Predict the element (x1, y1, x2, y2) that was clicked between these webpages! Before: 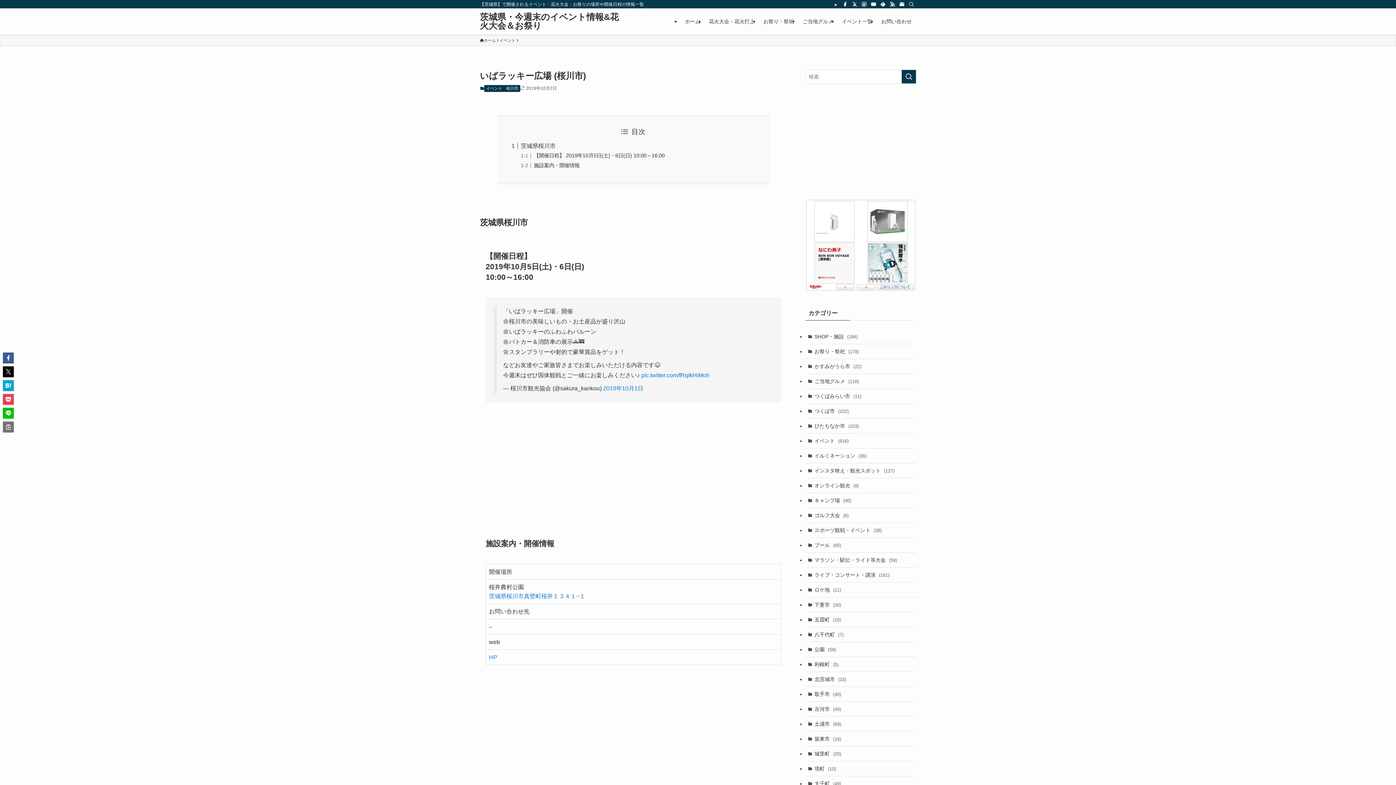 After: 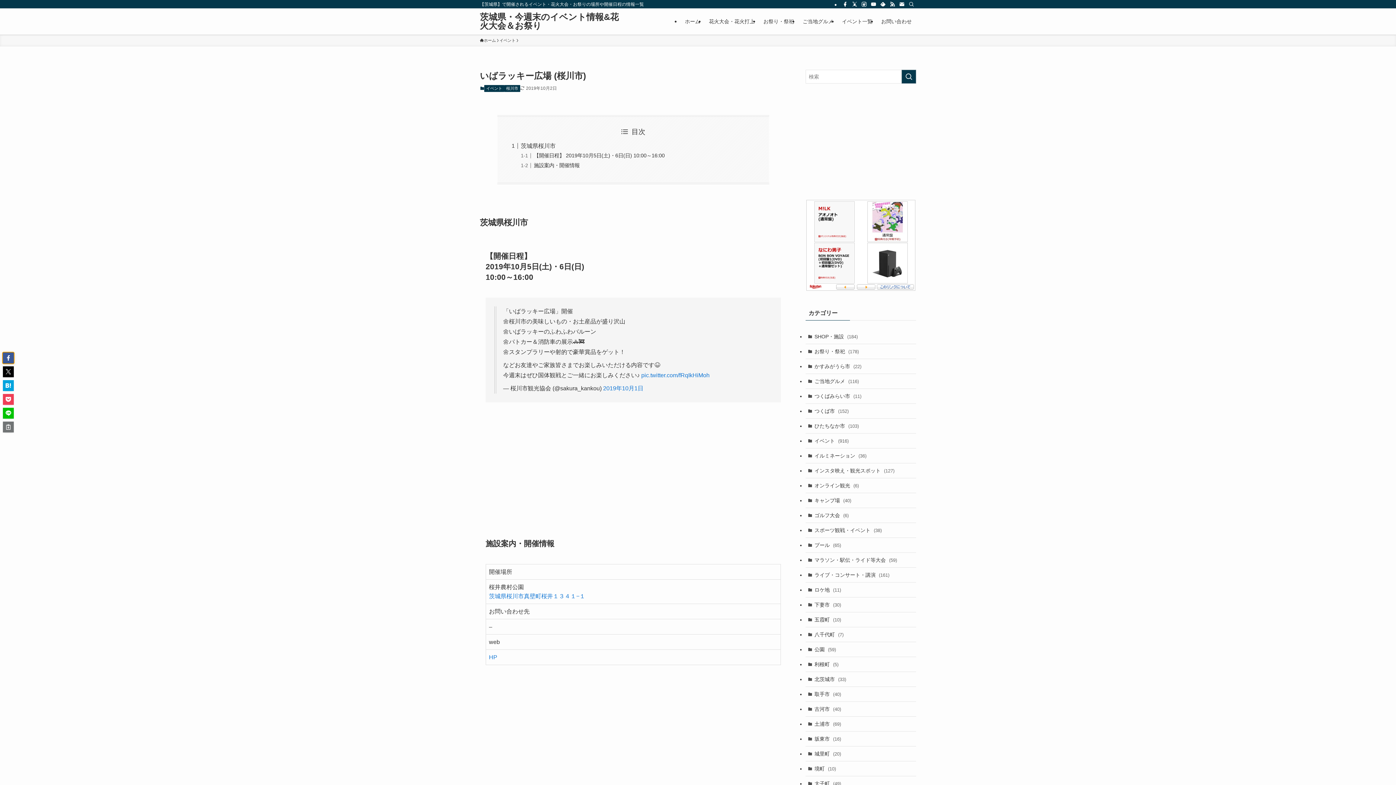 Action: bbox: (2, 352, 13, 363)